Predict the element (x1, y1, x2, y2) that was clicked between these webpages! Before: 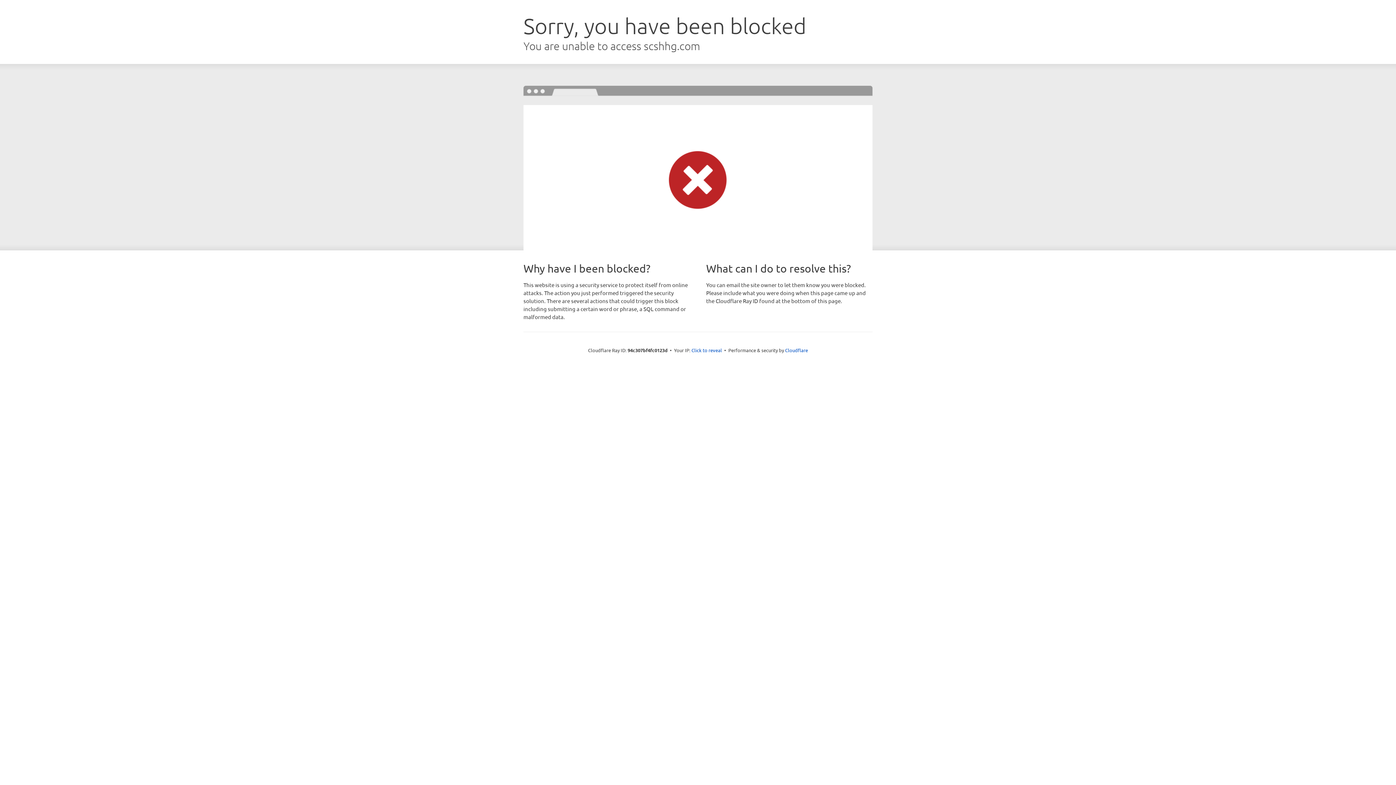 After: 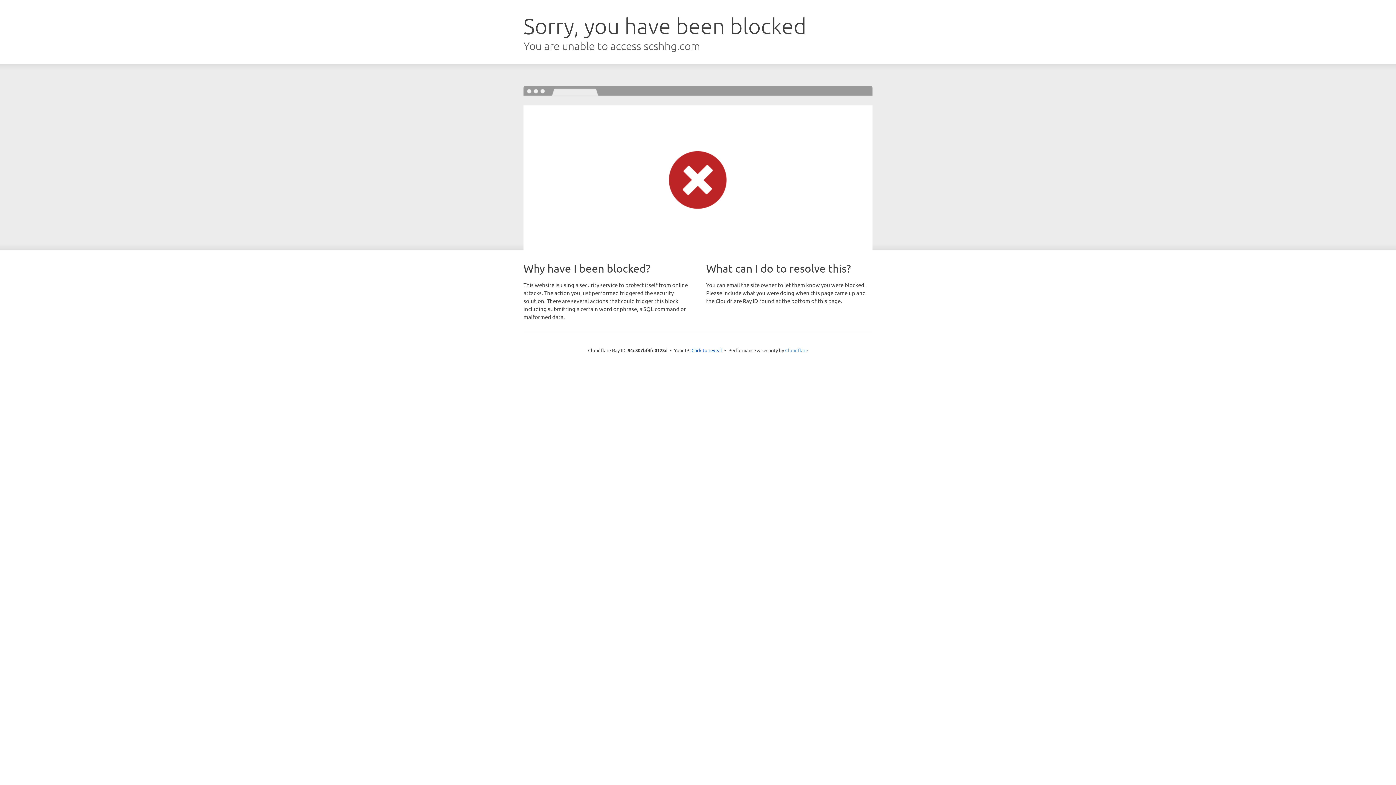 Action: label: Cloudflare bbox: (785, 347, 808, 353)